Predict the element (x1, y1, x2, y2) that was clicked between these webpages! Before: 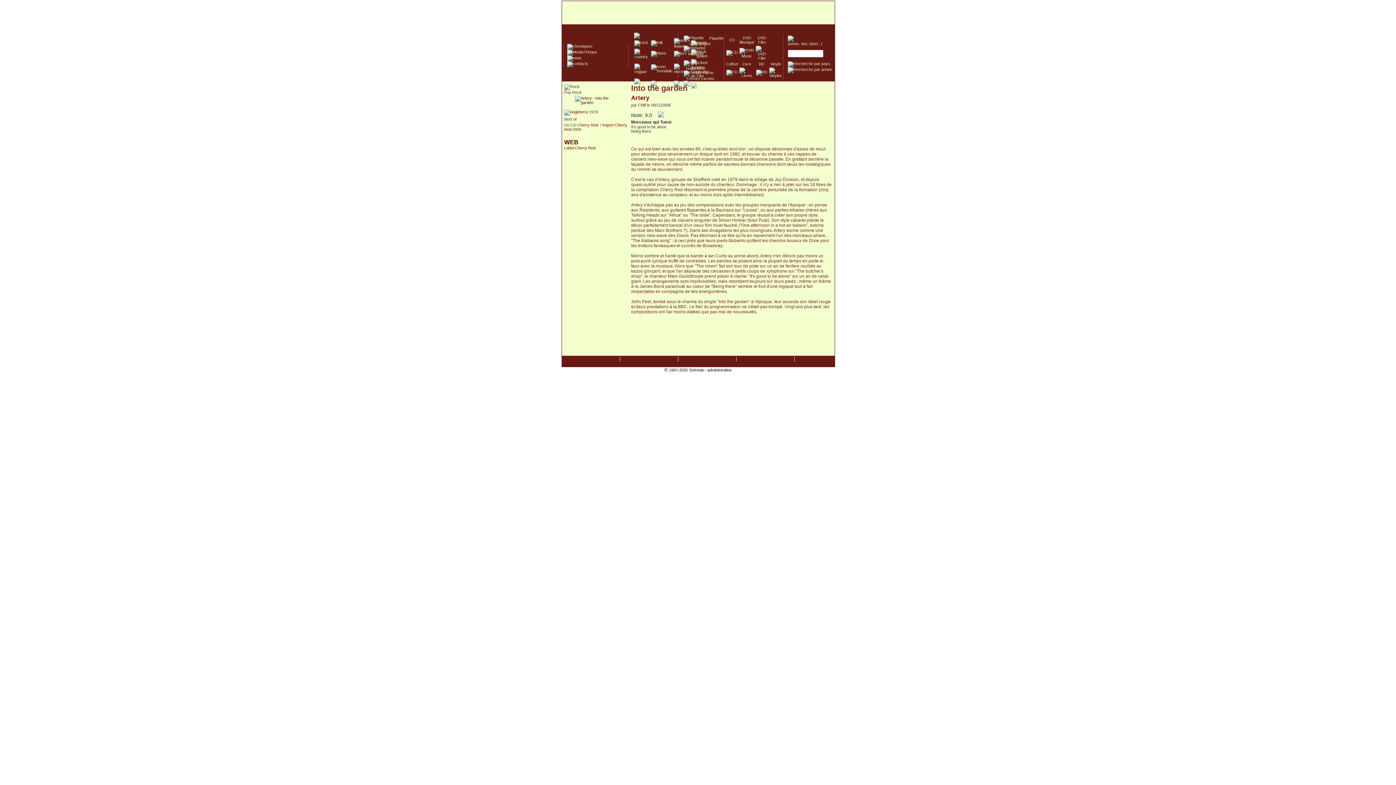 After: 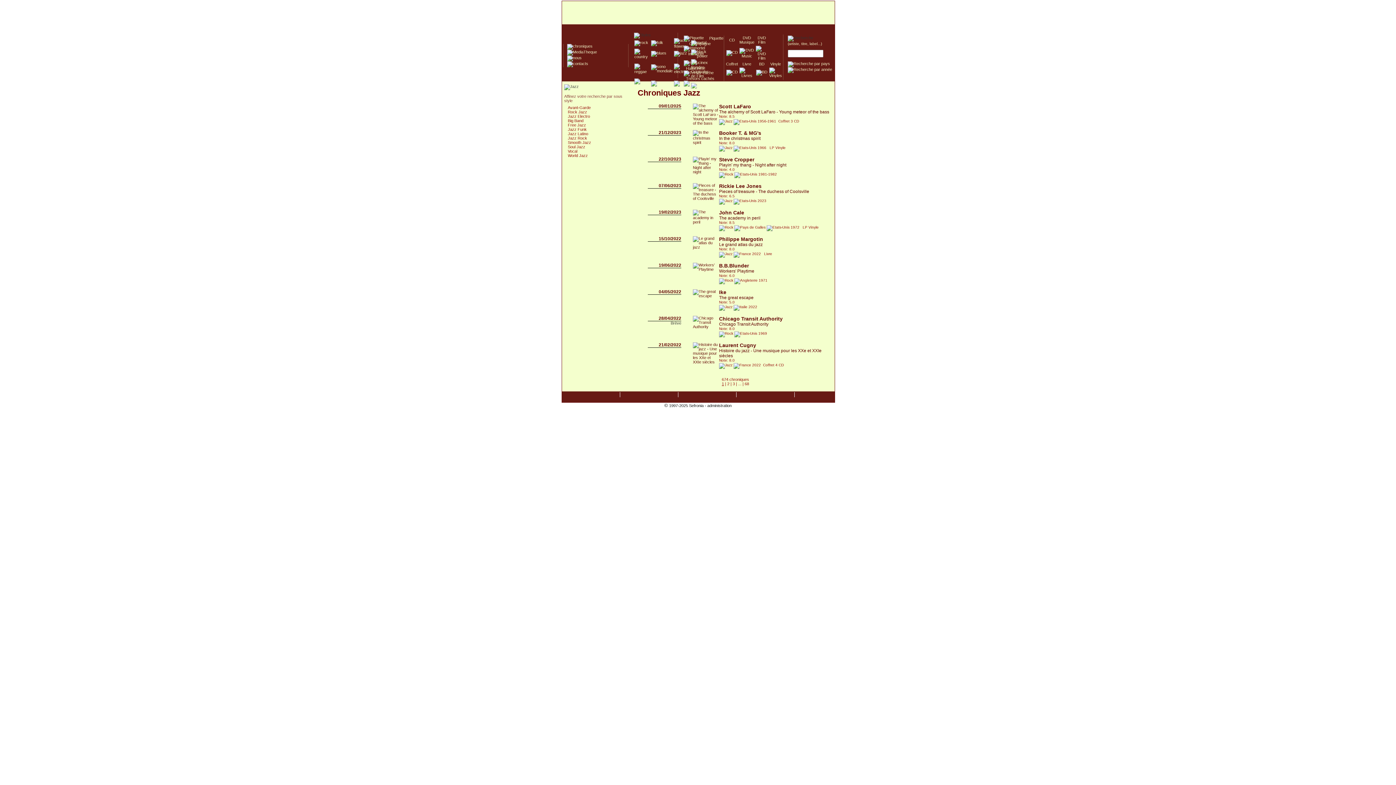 Action: bbox: (674, 50, 687, 55)